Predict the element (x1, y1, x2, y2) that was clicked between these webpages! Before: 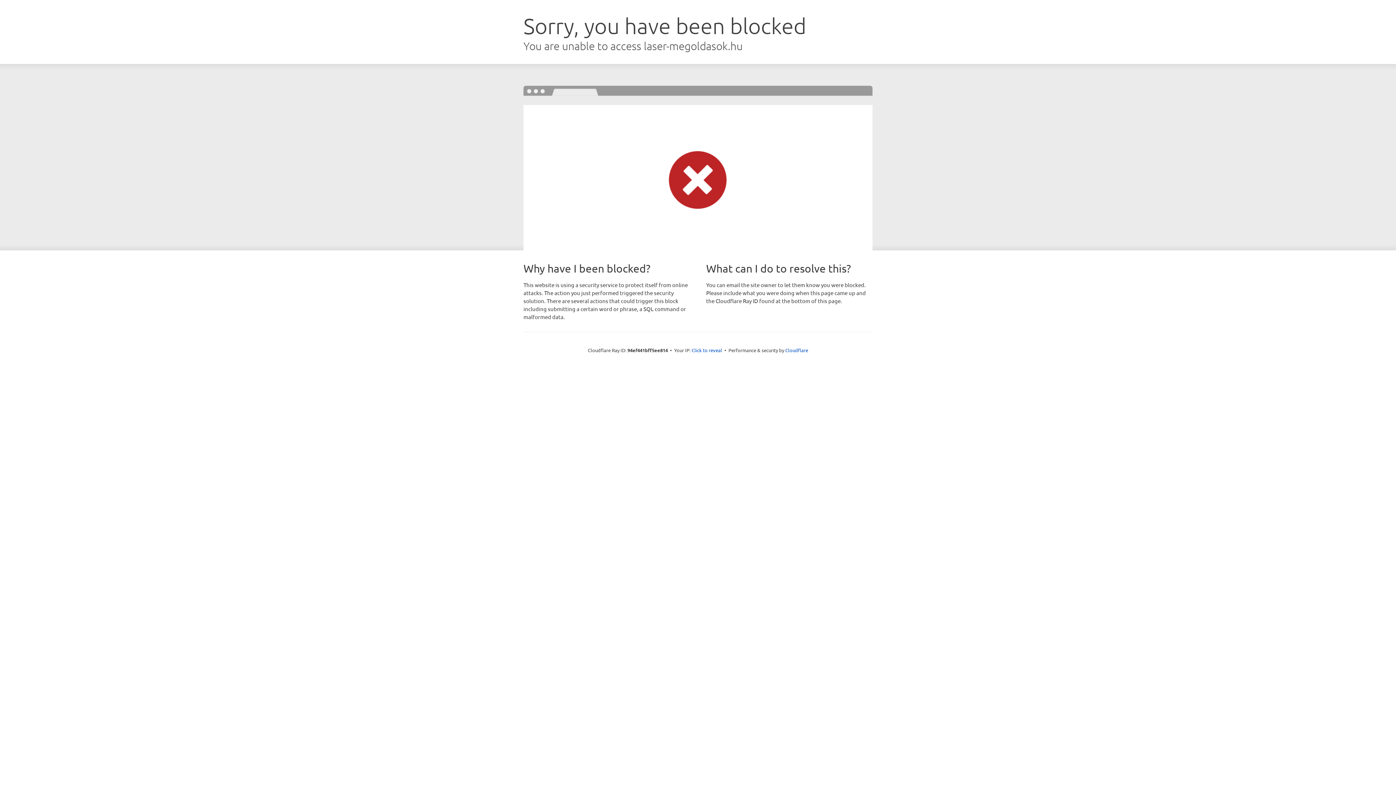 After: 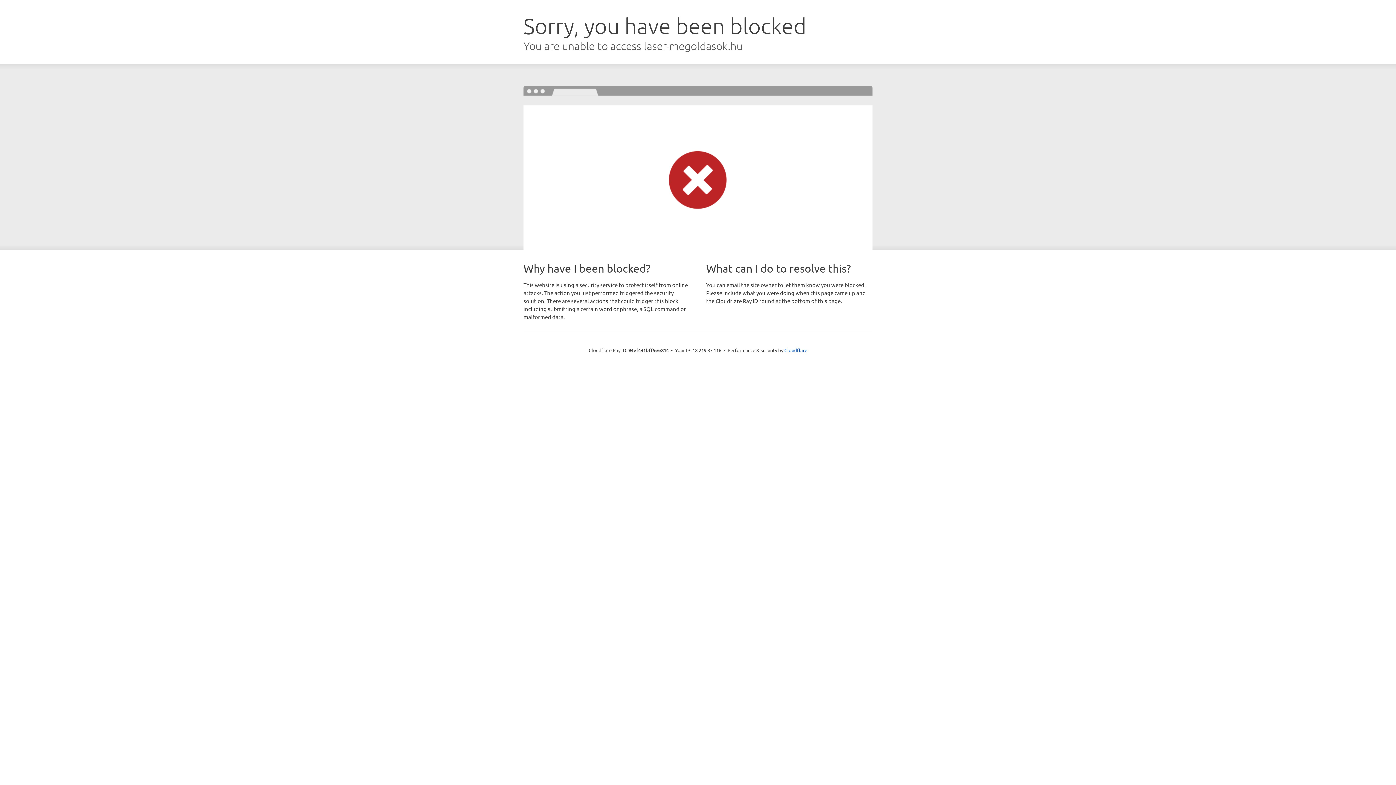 Action: label: Click to reveal bbox: (691, 346, 722, 353)